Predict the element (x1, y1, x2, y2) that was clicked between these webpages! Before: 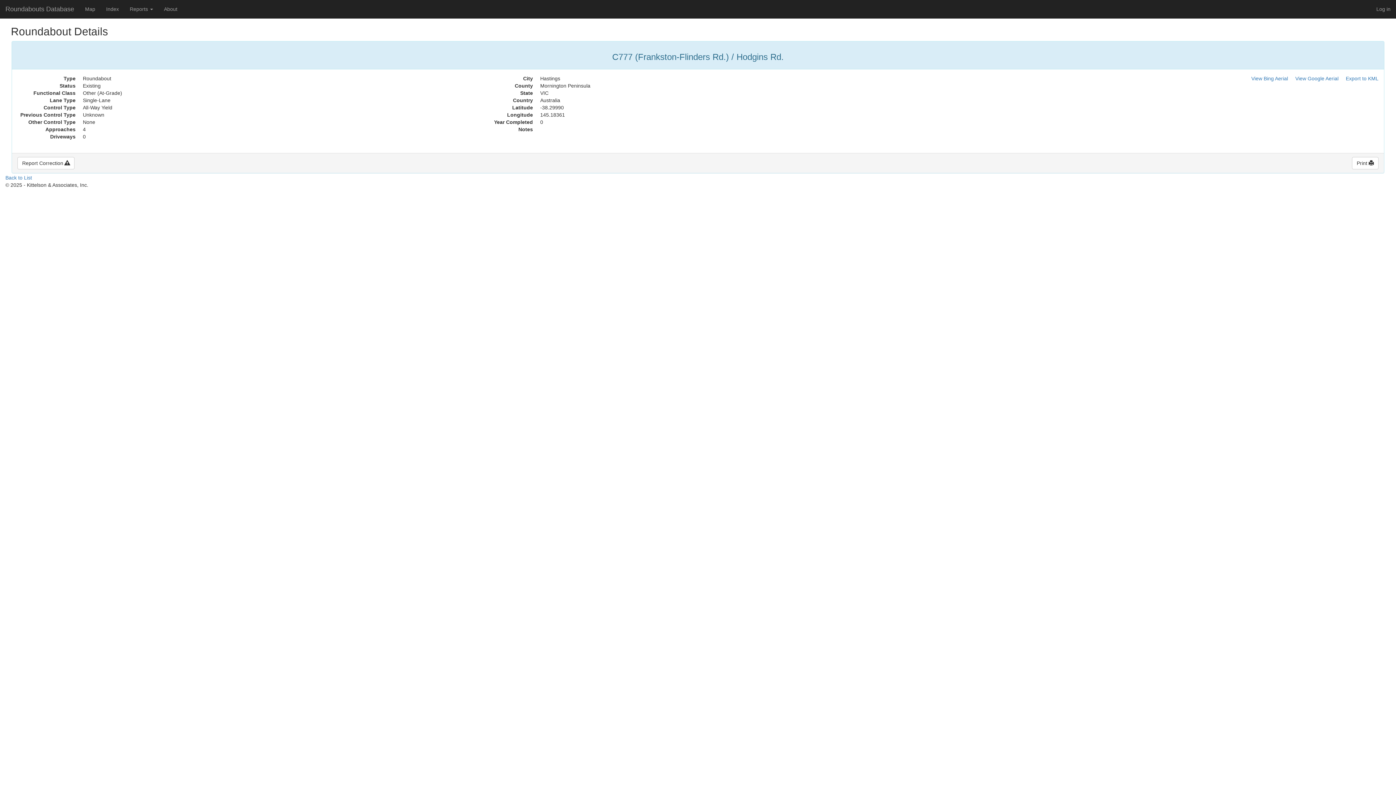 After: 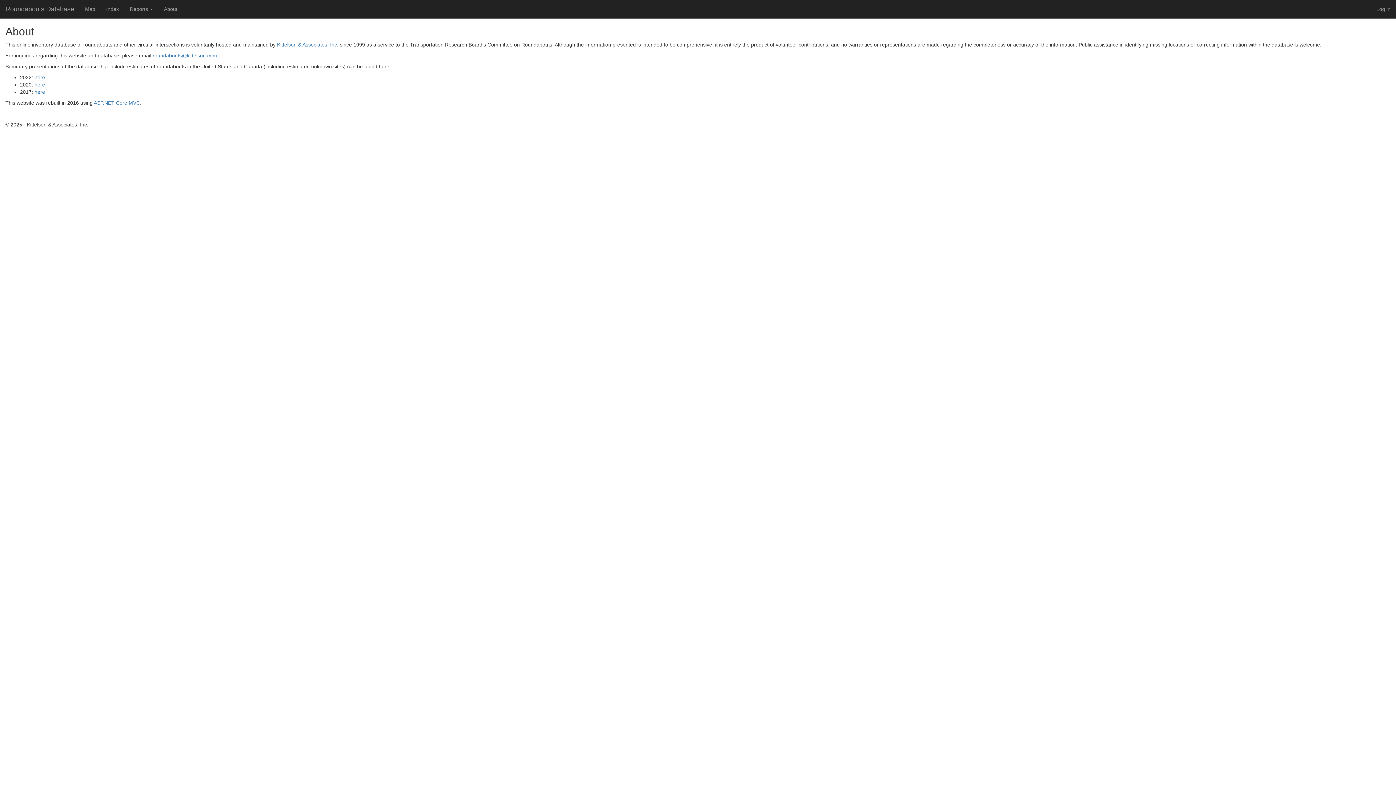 Action: label: About bbox: (158, 0, 182, 18)